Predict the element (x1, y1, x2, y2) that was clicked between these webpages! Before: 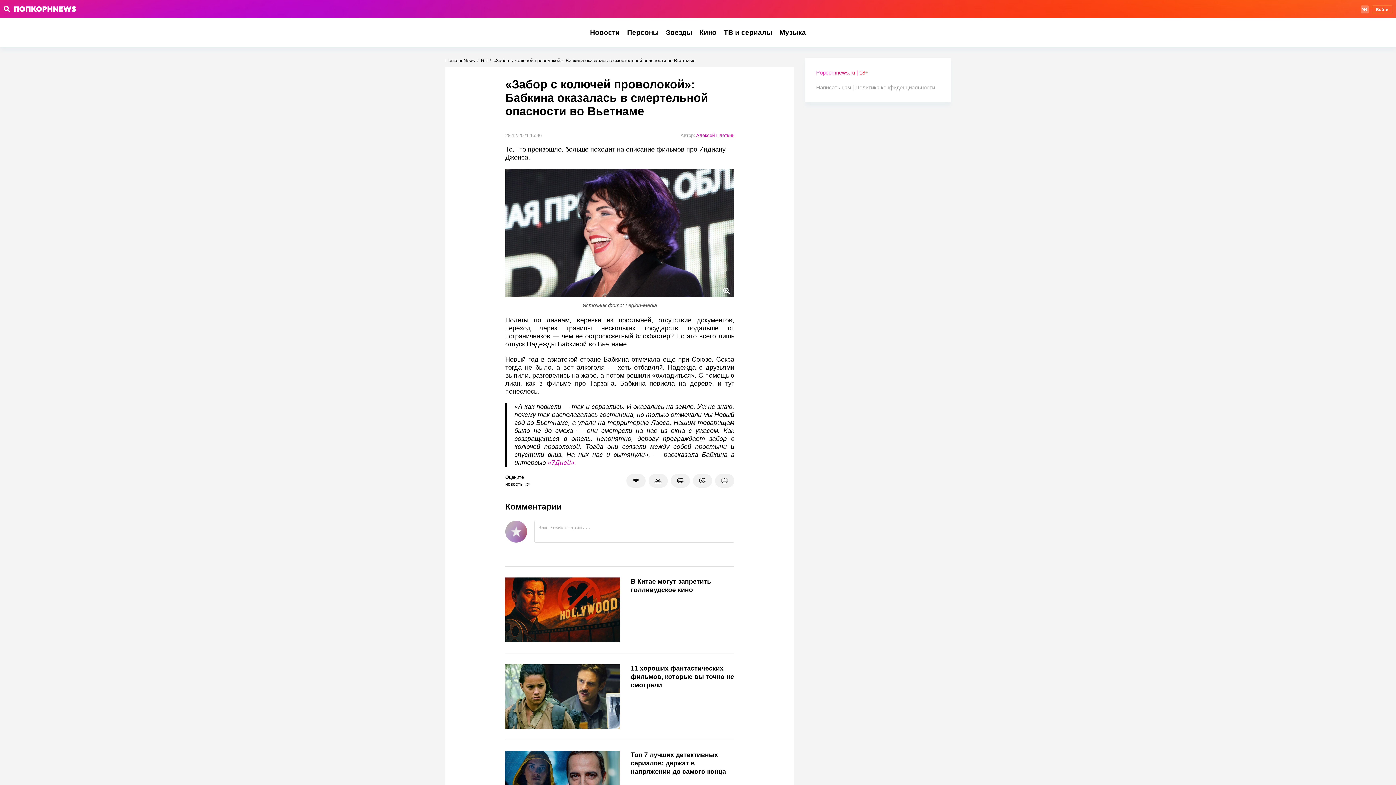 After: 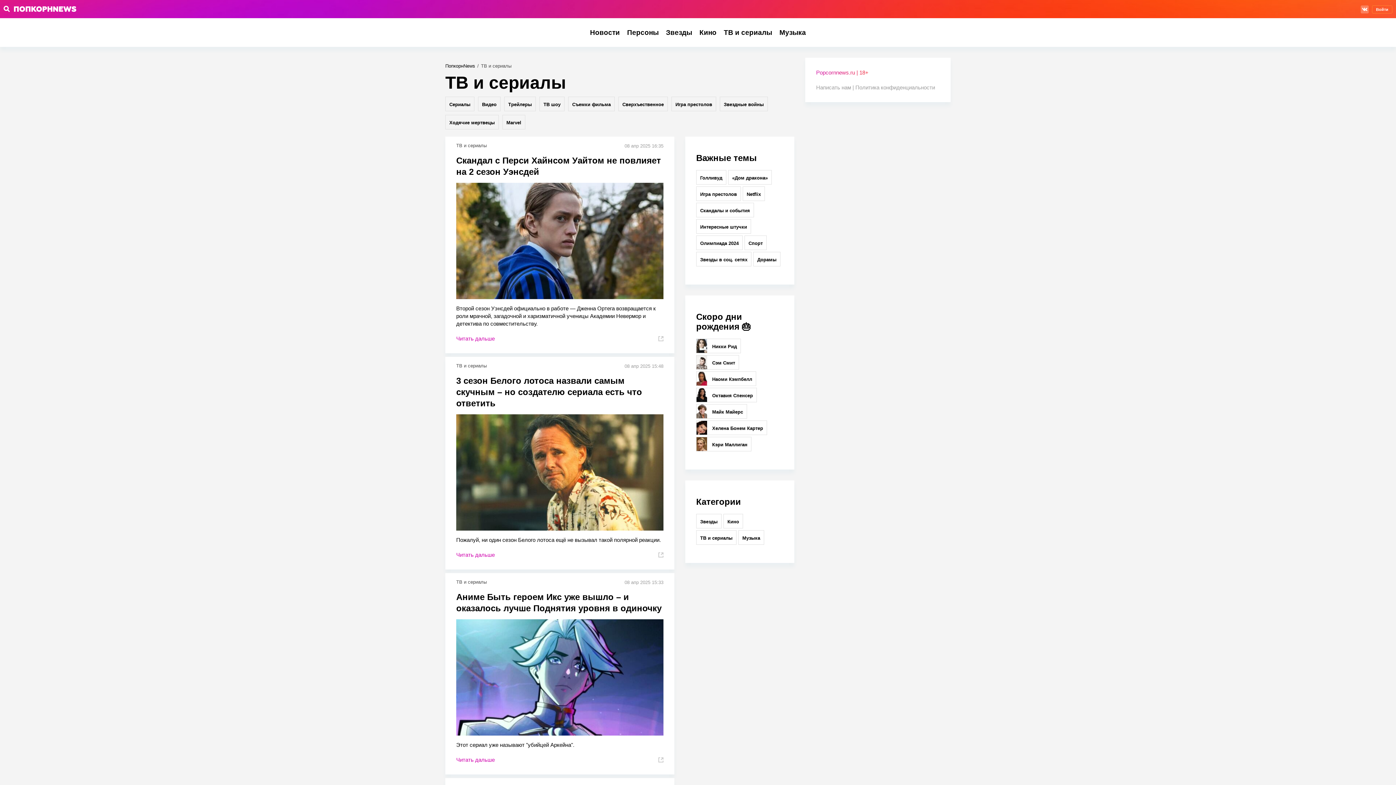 Action: label: ТВ и сериалы bbox: (724, 28, 772, 36)